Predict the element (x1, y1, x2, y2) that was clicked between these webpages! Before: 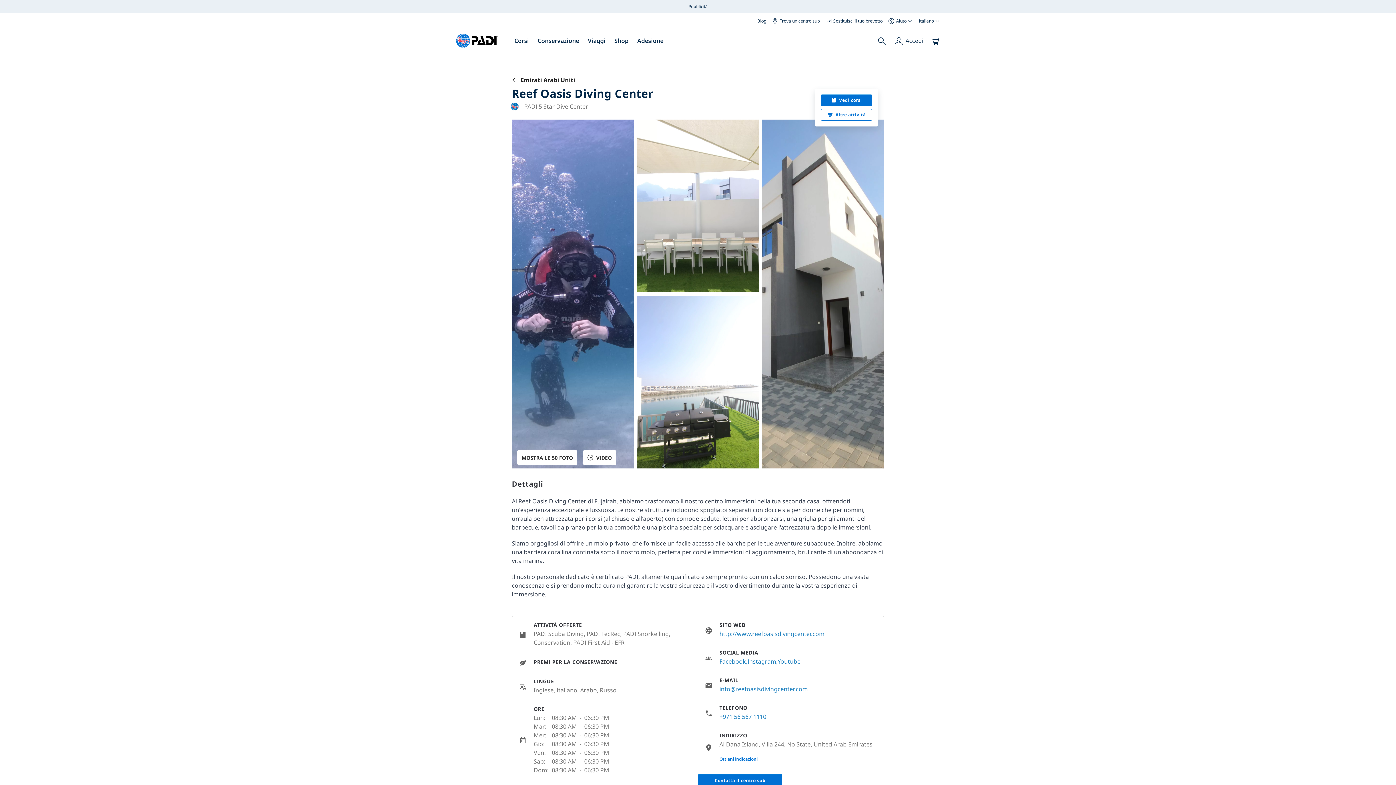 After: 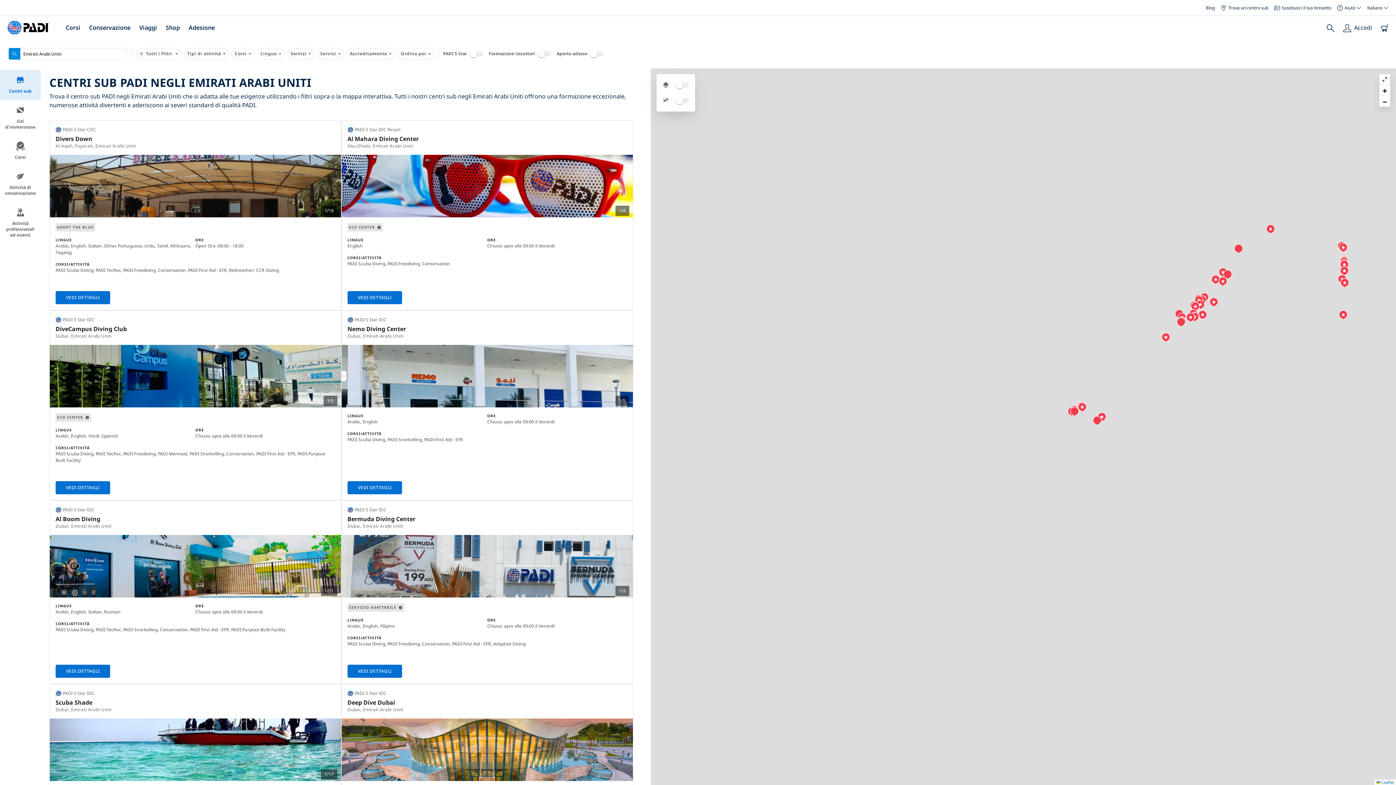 Action: label:   Emirati Arabi Uniti bbox: (512, 75, 884, 84)